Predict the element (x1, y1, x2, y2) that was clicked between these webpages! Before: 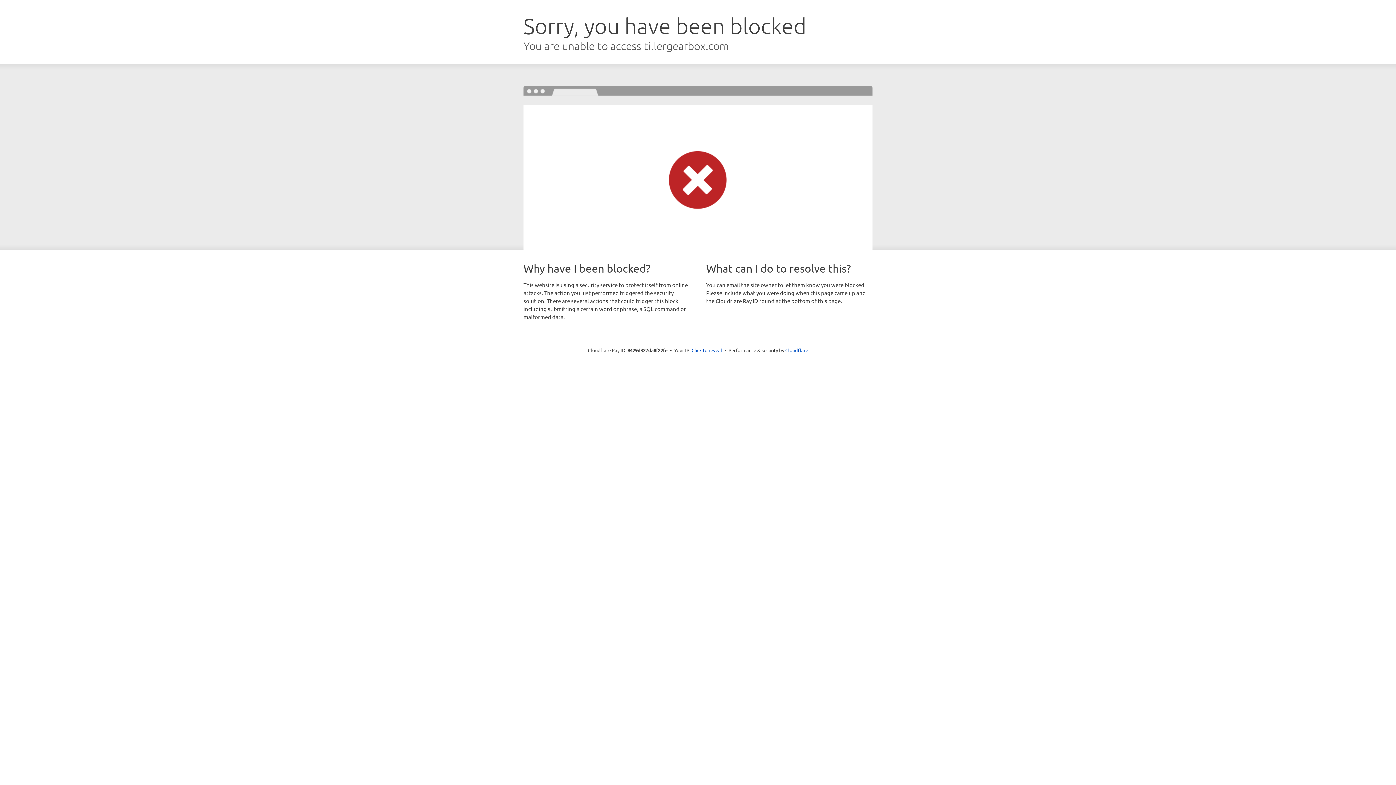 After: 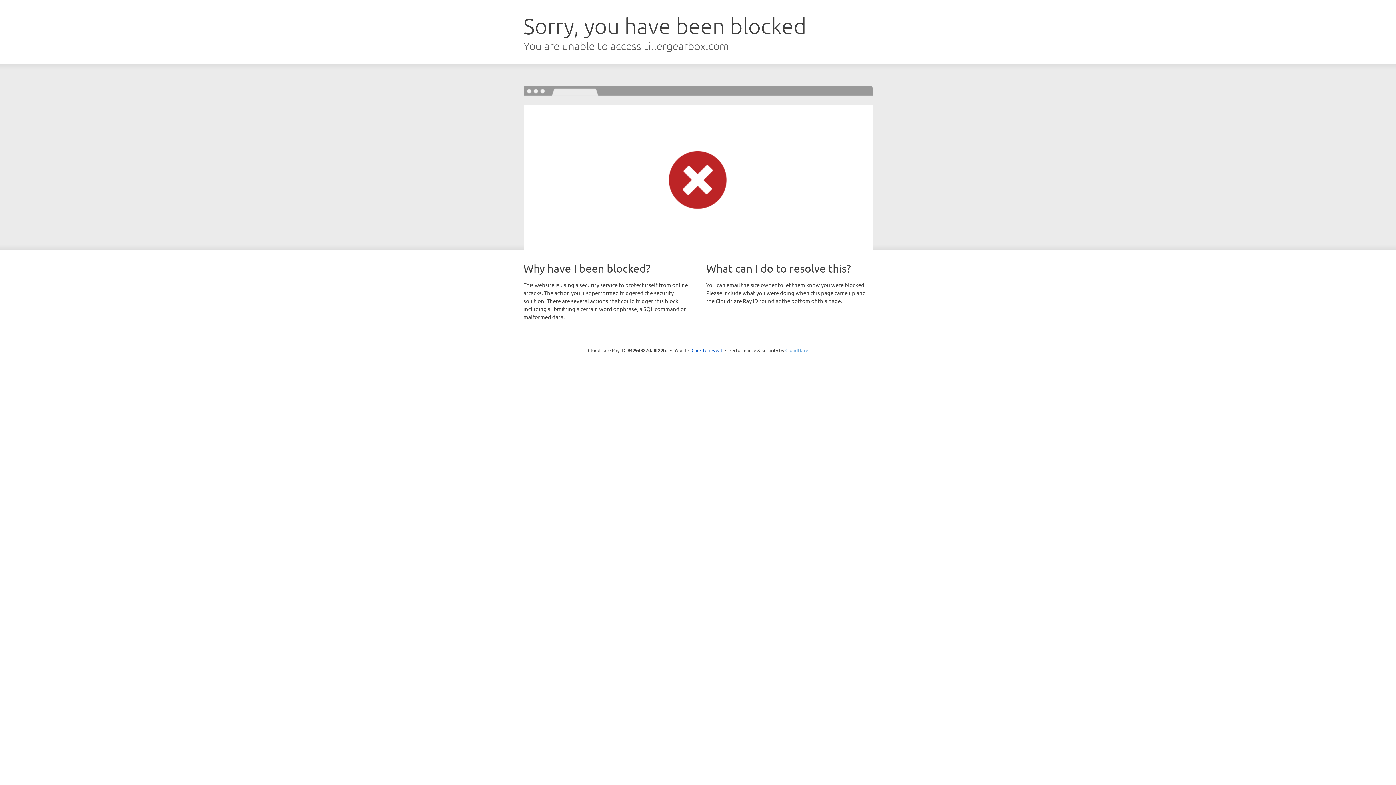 Action: bbox: (785, 347, 808, 353) label: Cloudflare